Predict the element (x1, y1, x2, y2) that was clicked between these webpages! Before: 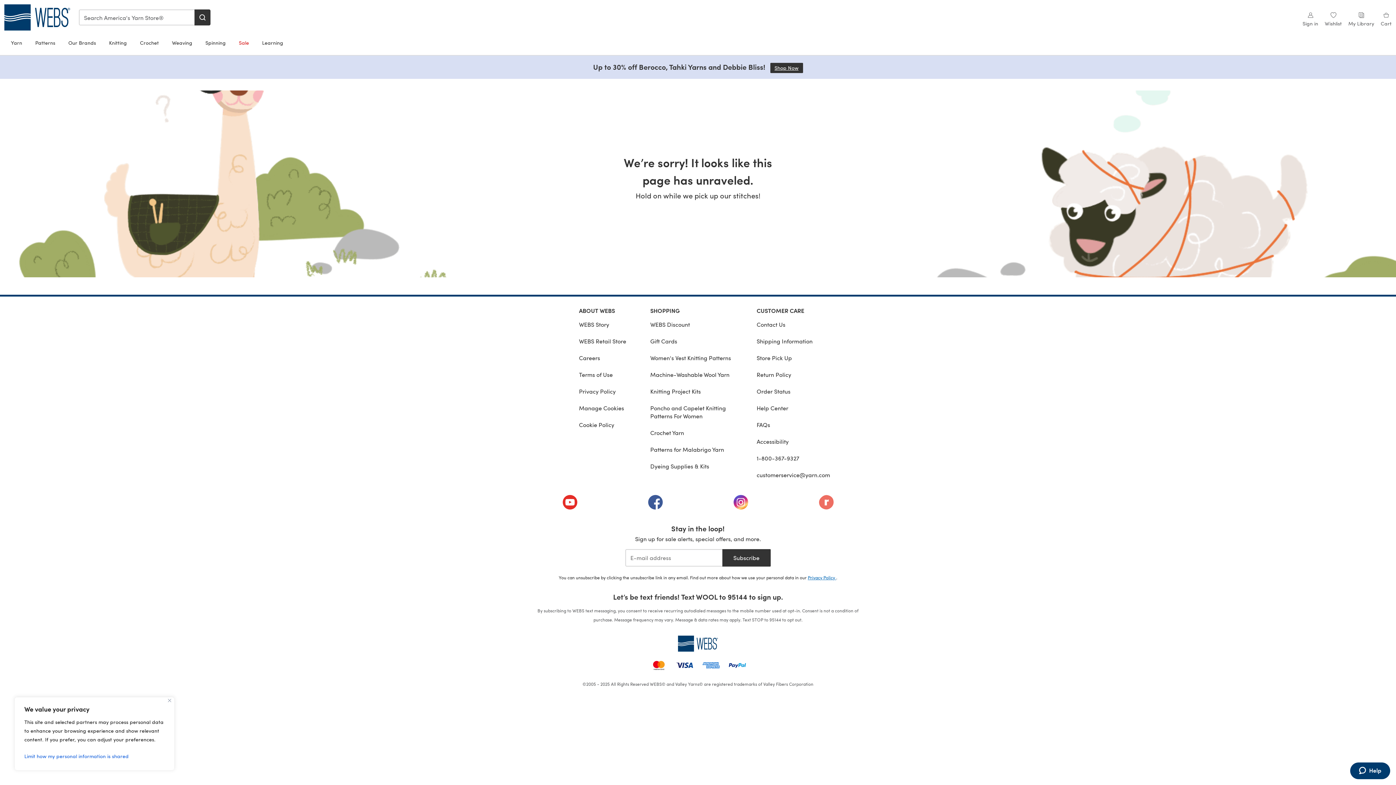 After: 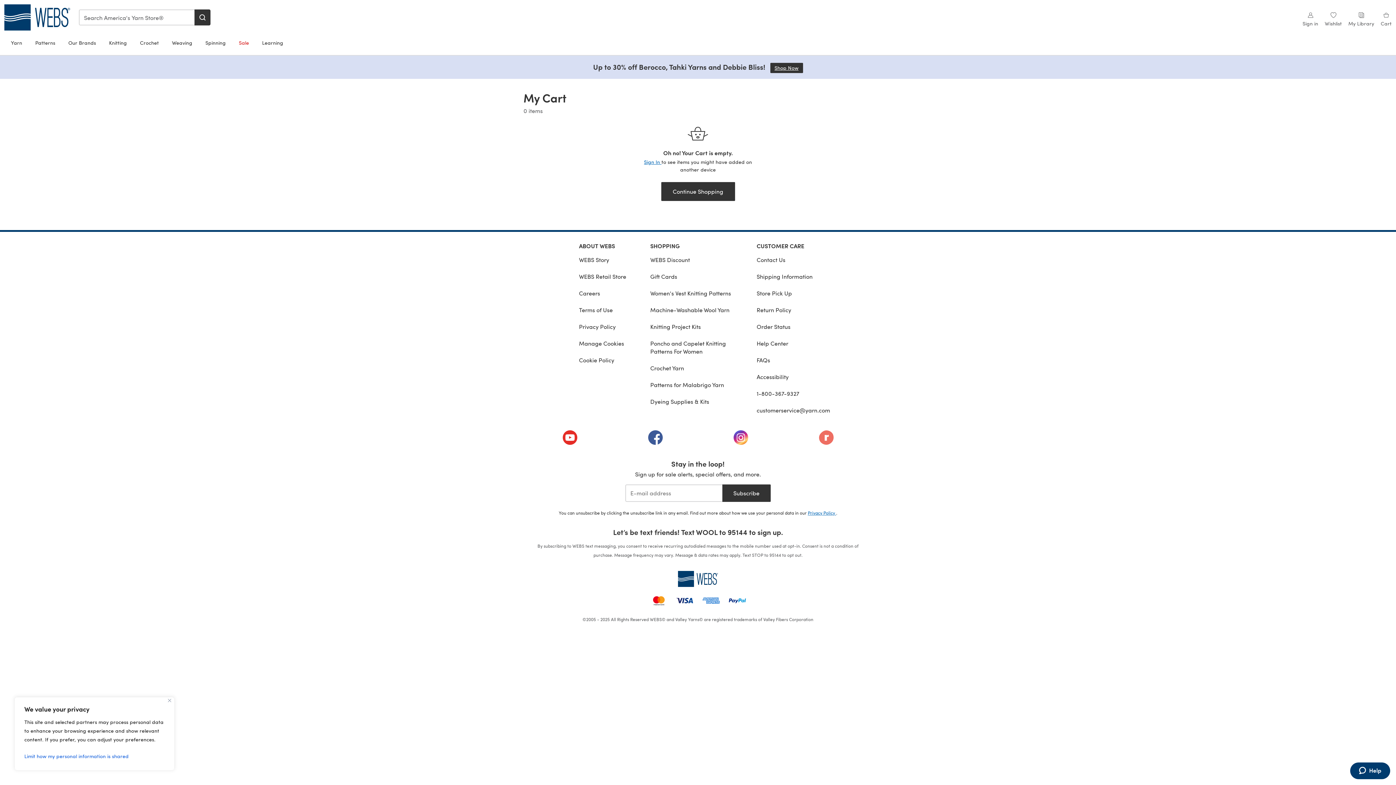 Action: bbox: (1381, 11, 1392, 27) label: Cart